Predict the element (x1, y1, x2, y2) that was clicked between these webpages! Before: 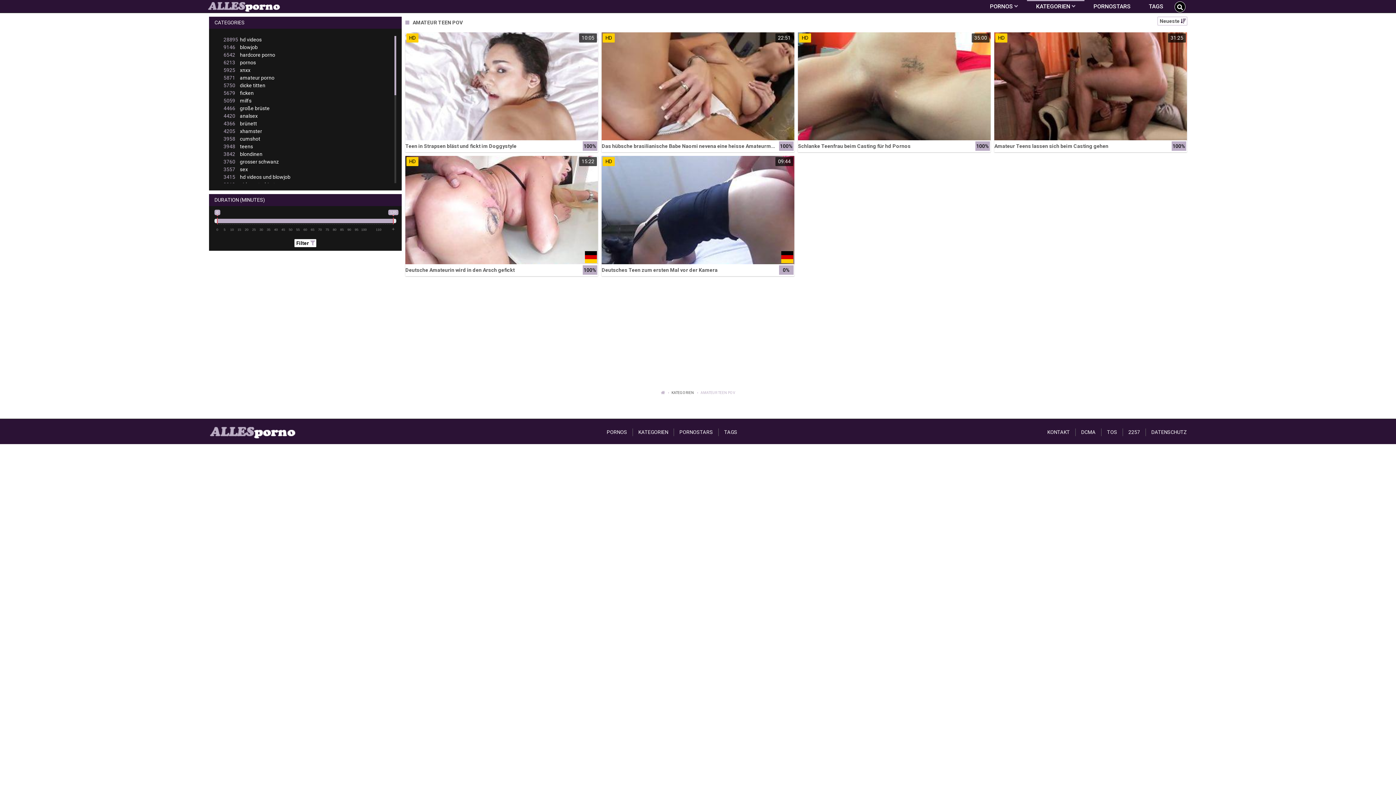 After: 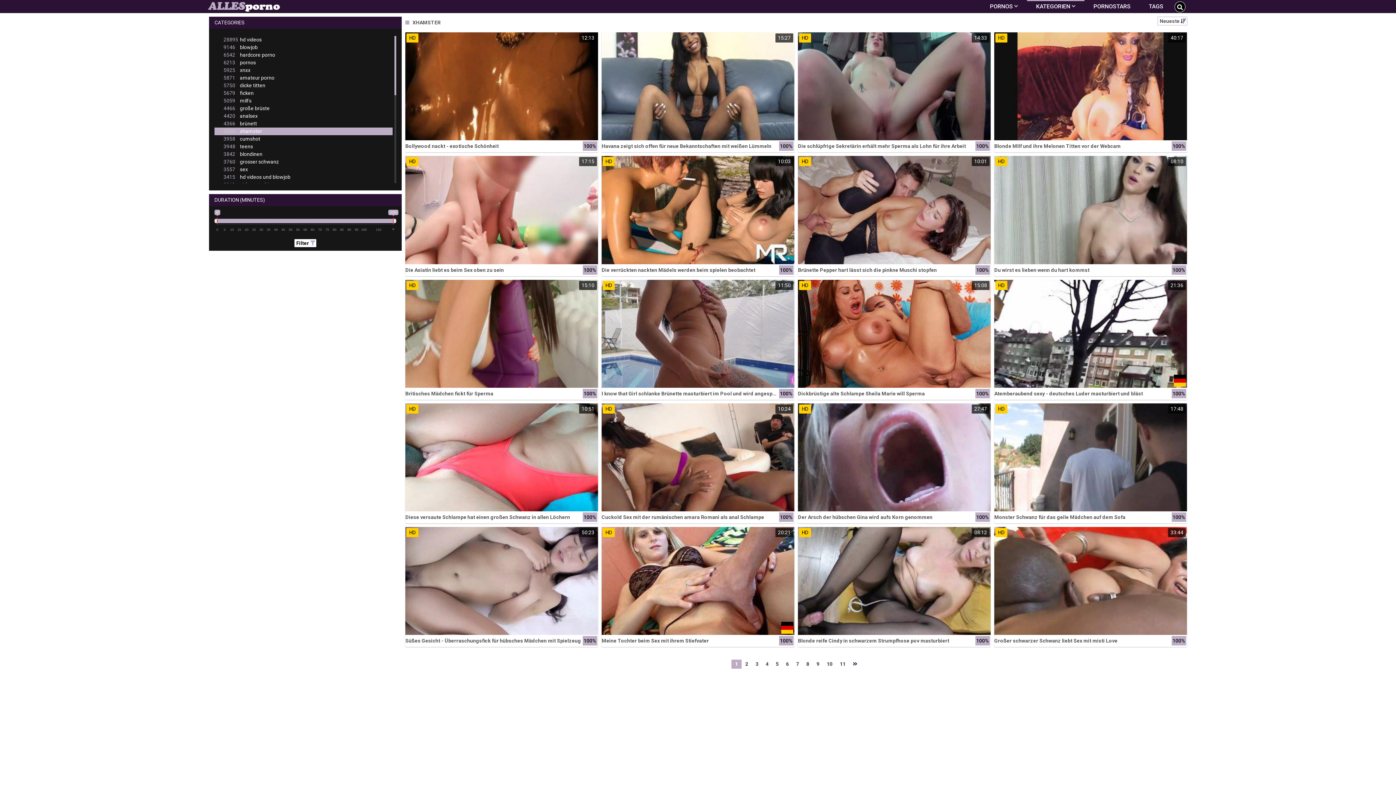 Action: bbox: (214, 127, 392, 135) label: 4205xhamster